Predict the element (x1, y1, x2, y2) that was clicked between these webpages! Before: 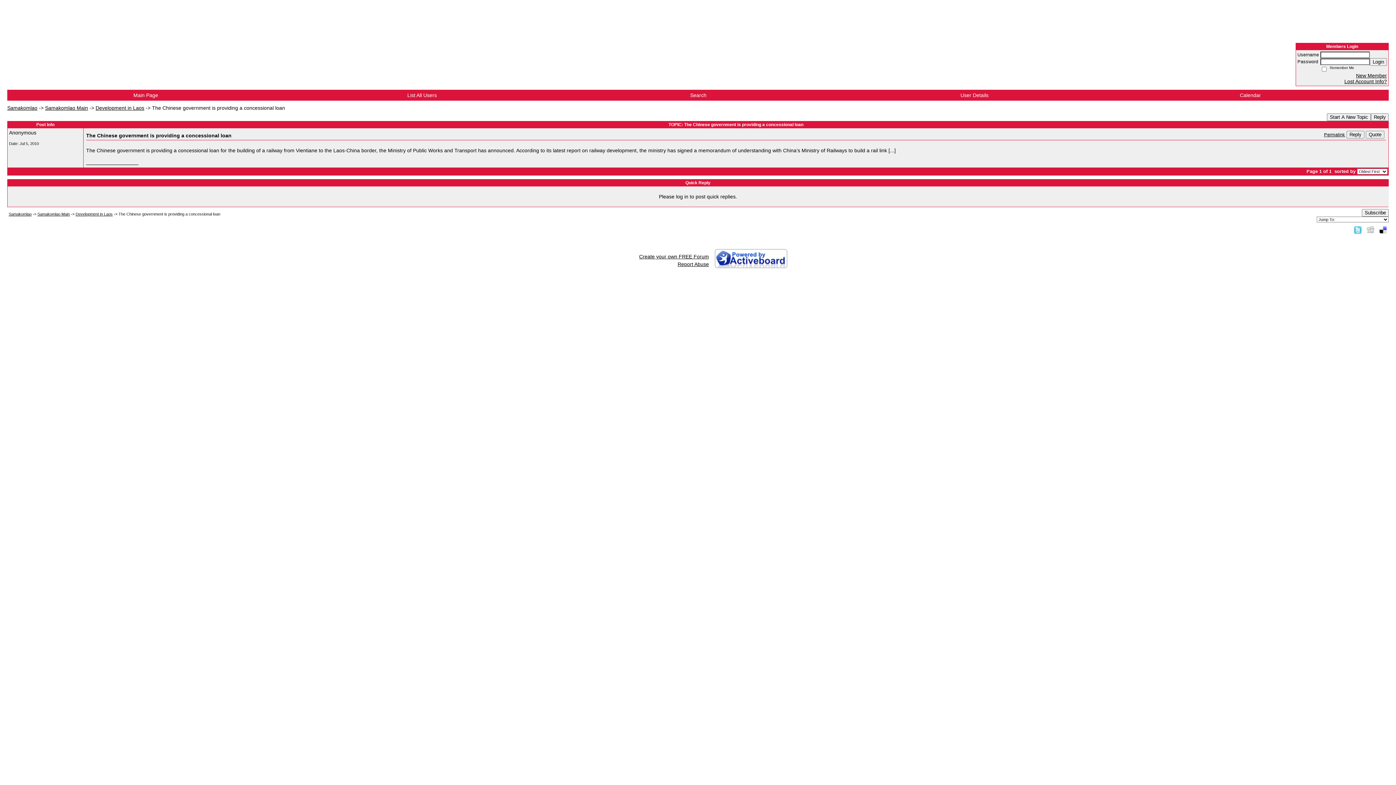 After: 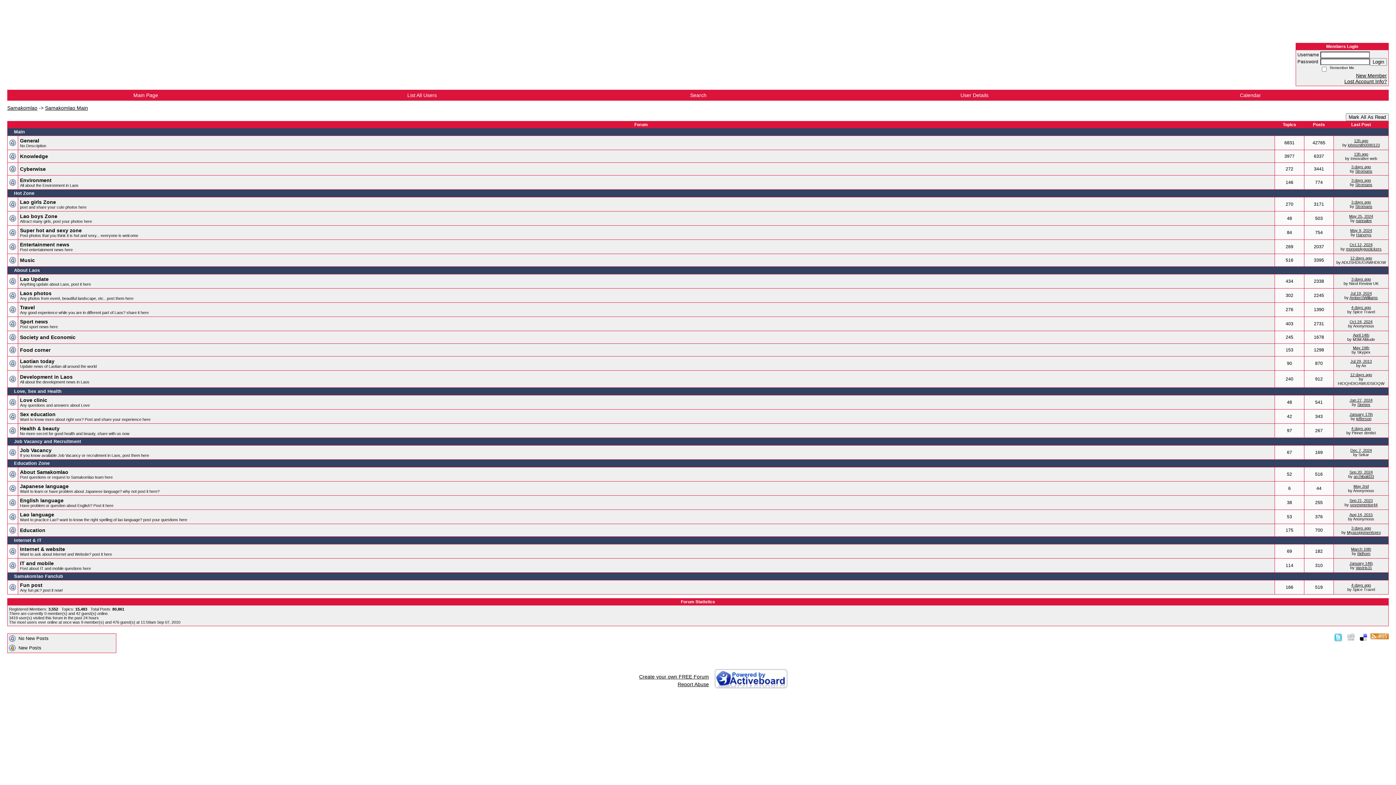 Action: label: Samakomlao Main bbox: (45, 105, 88, 110)